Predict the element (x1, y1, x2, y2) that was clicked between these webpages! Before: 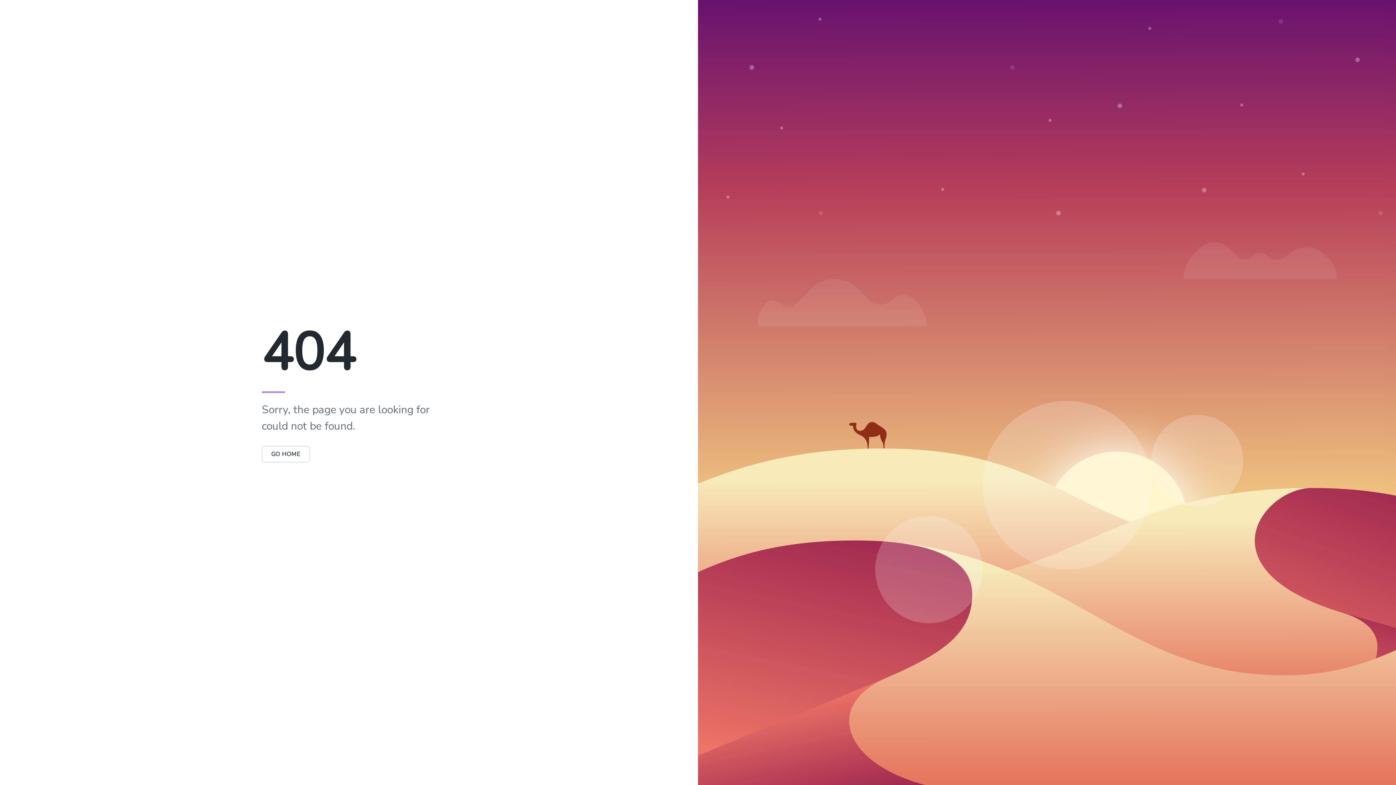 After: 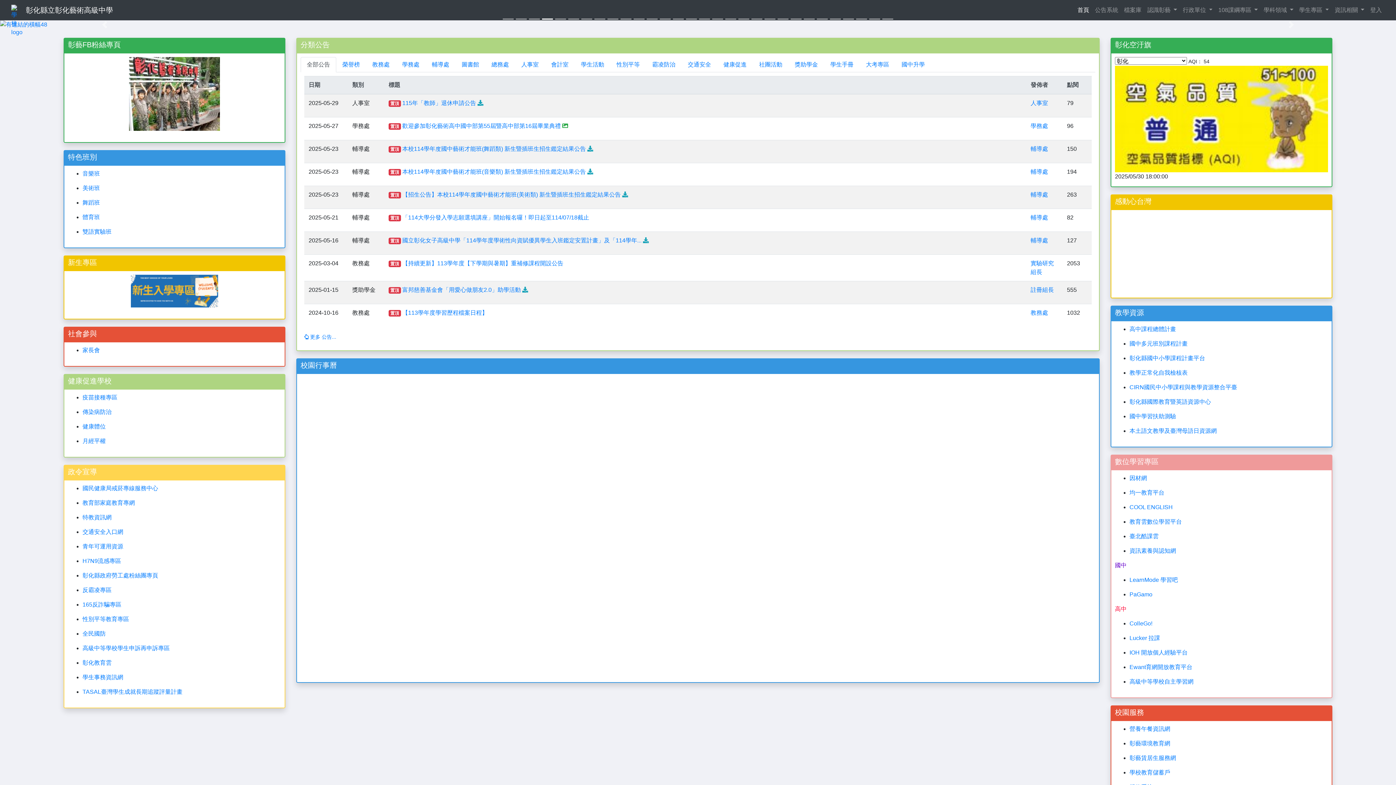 Action: label: GO HOME bbox: (261, 450, 310, 458)